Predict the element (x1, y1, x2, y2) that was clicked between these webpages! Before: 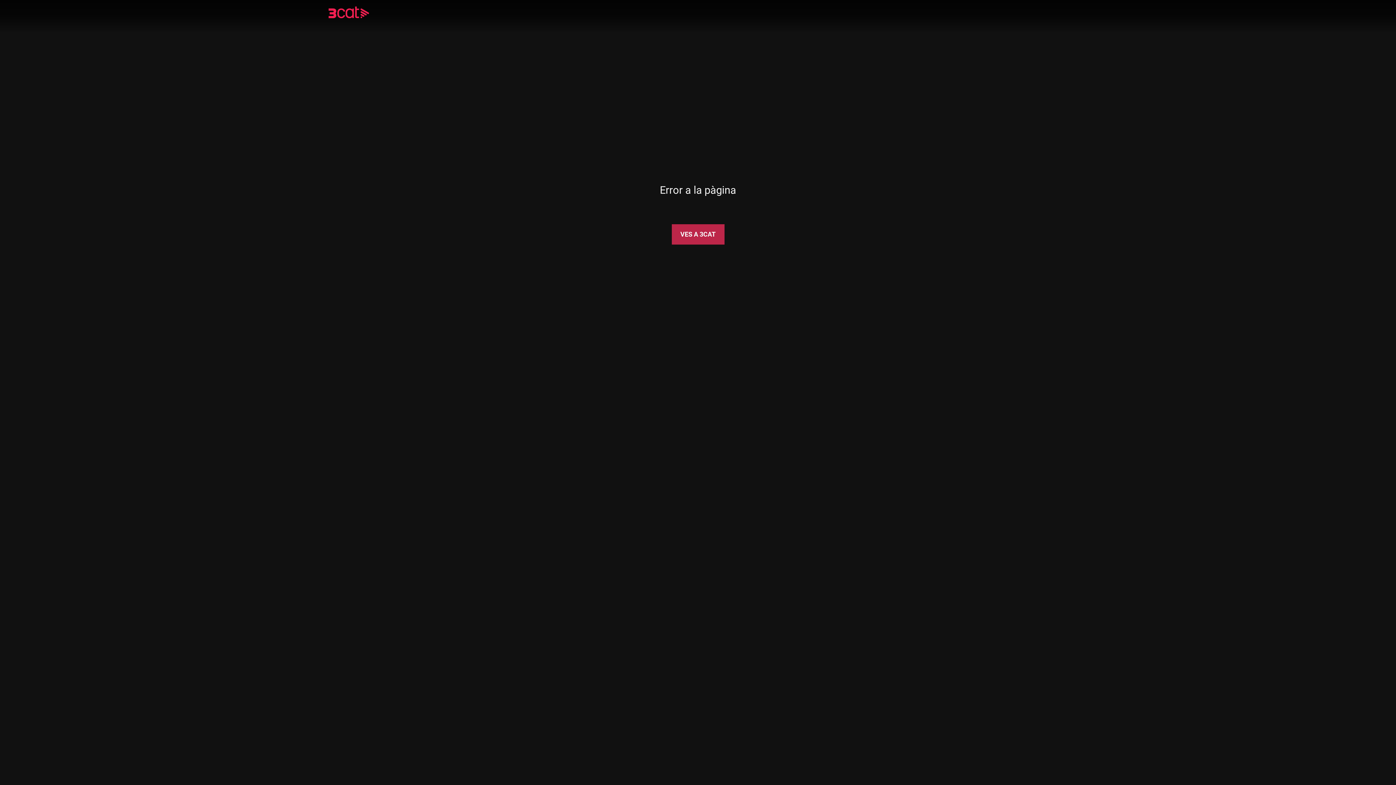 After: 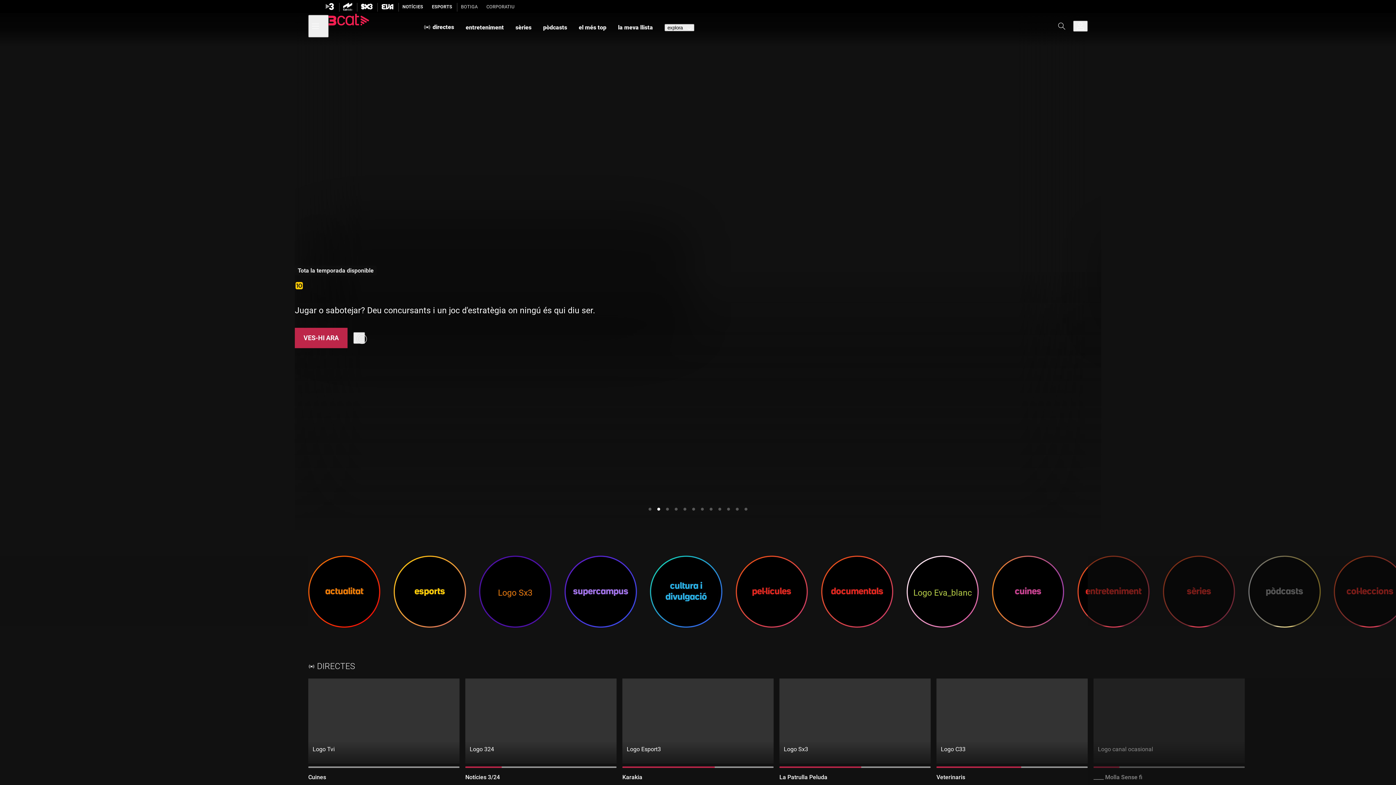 Action: bbox: (328, 8, 390, 18)